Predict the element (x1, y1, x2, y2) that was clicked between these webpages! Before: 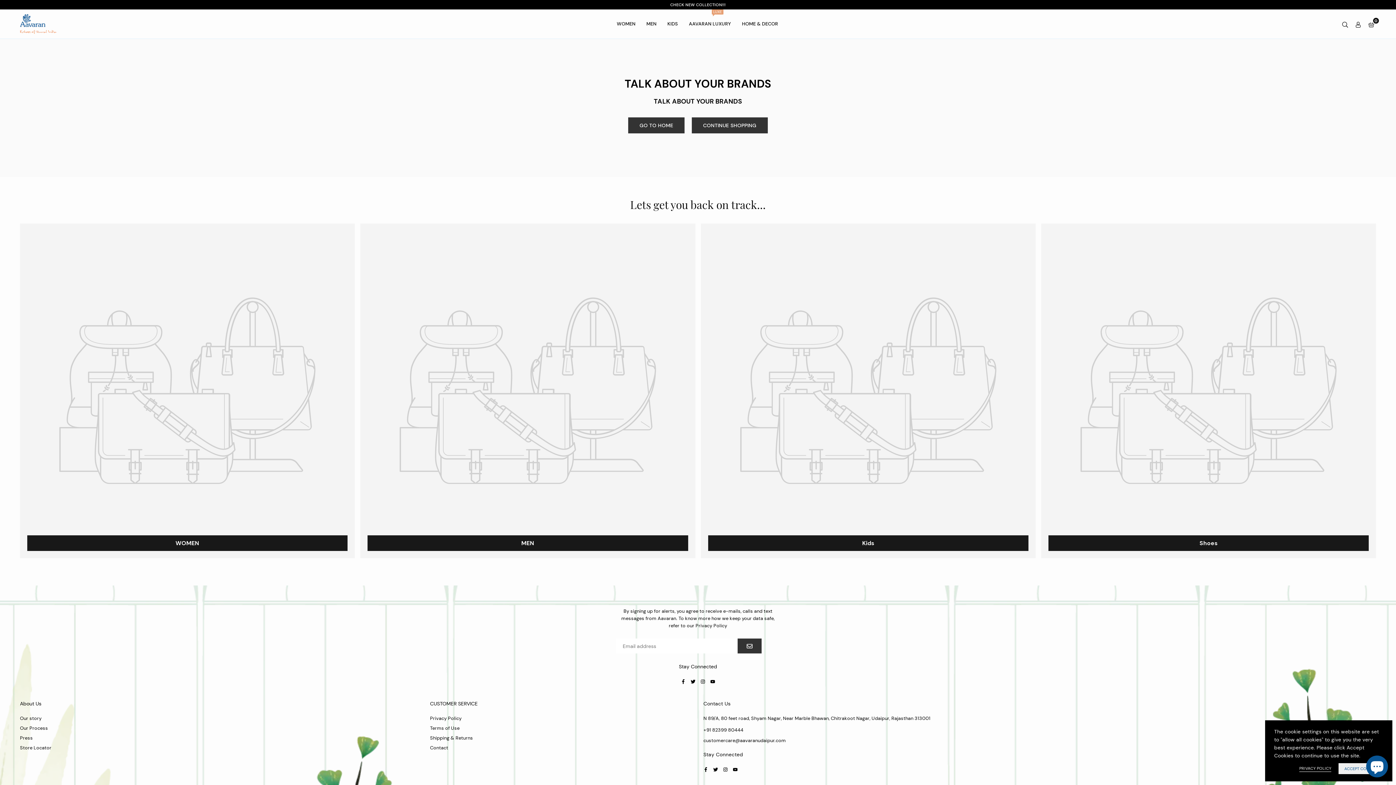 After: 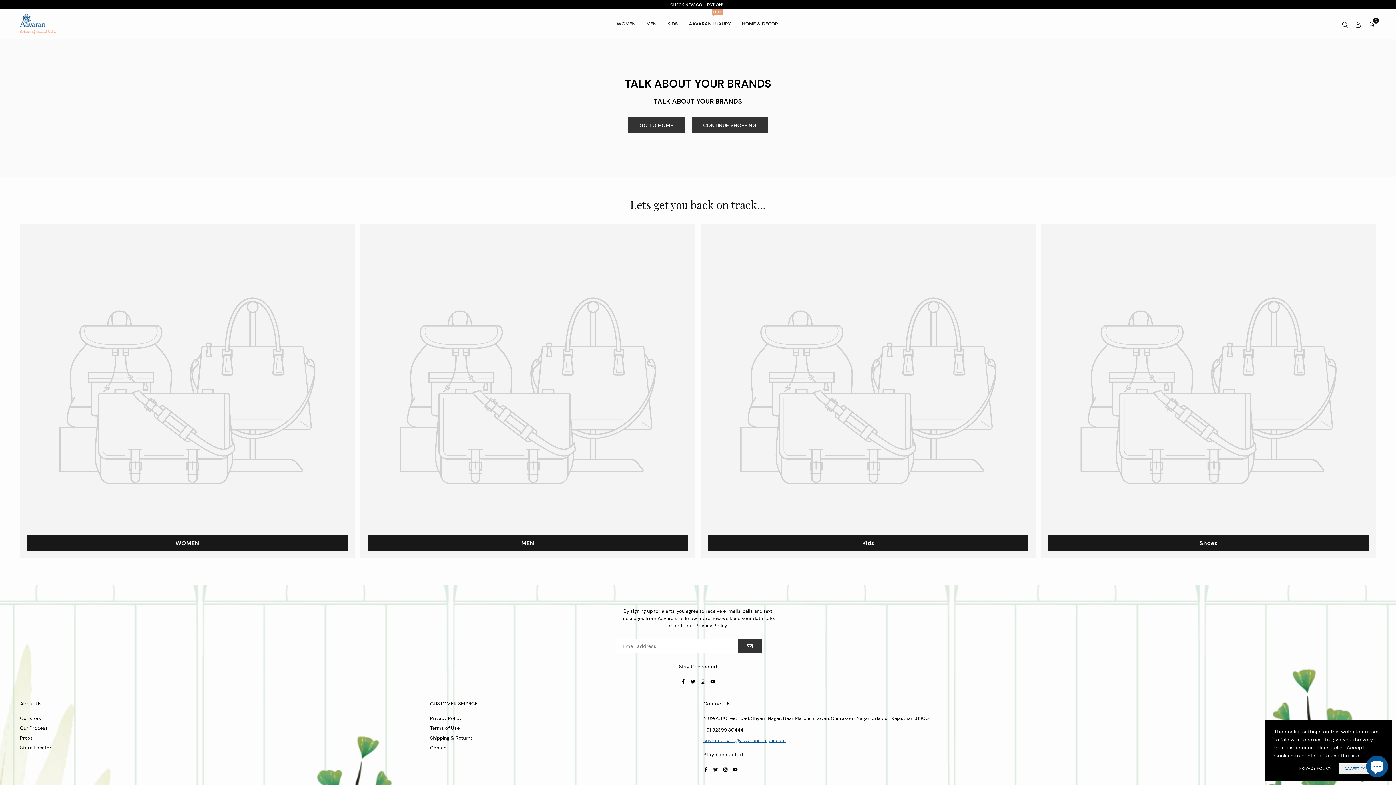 Action: bbox: (703, 738, 786, 743) label: customercare@aavaranudaipur.com